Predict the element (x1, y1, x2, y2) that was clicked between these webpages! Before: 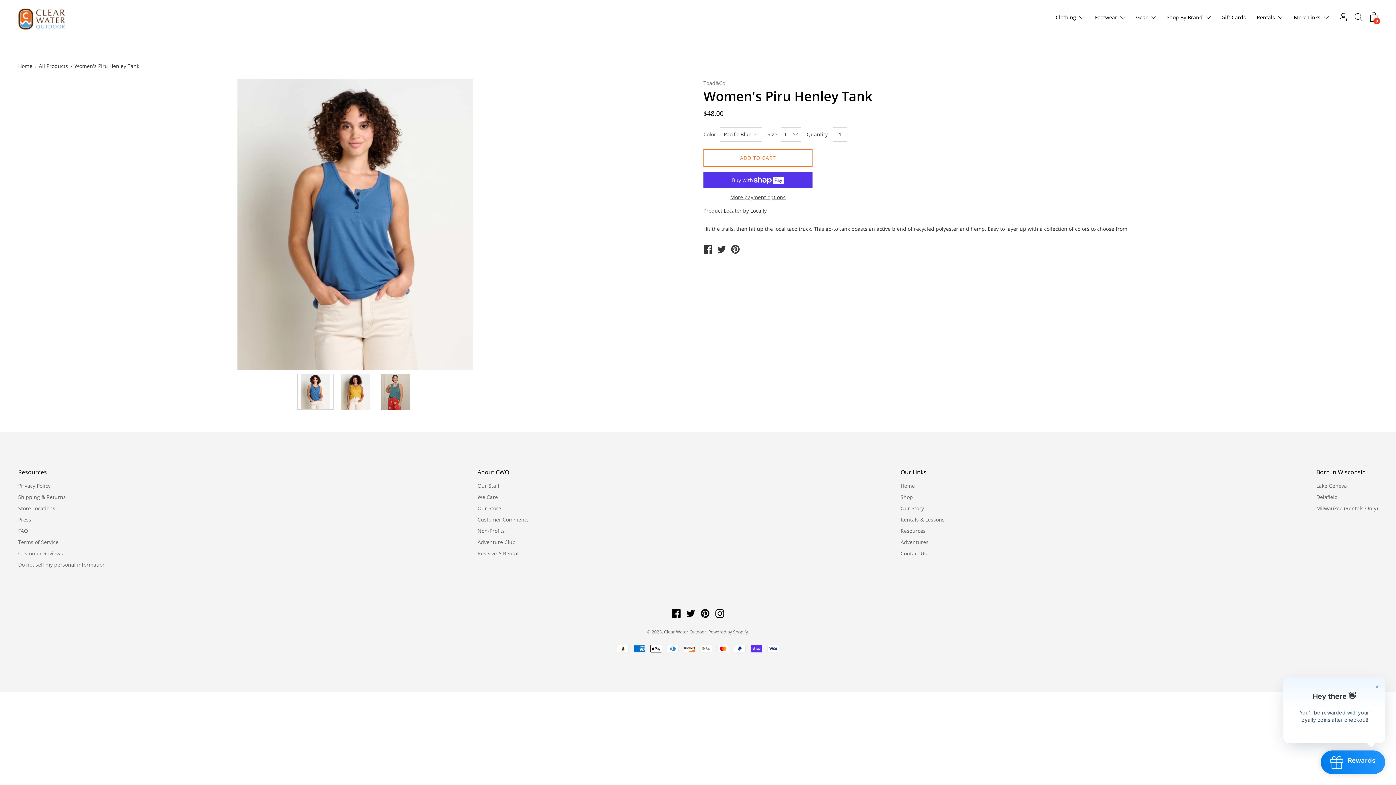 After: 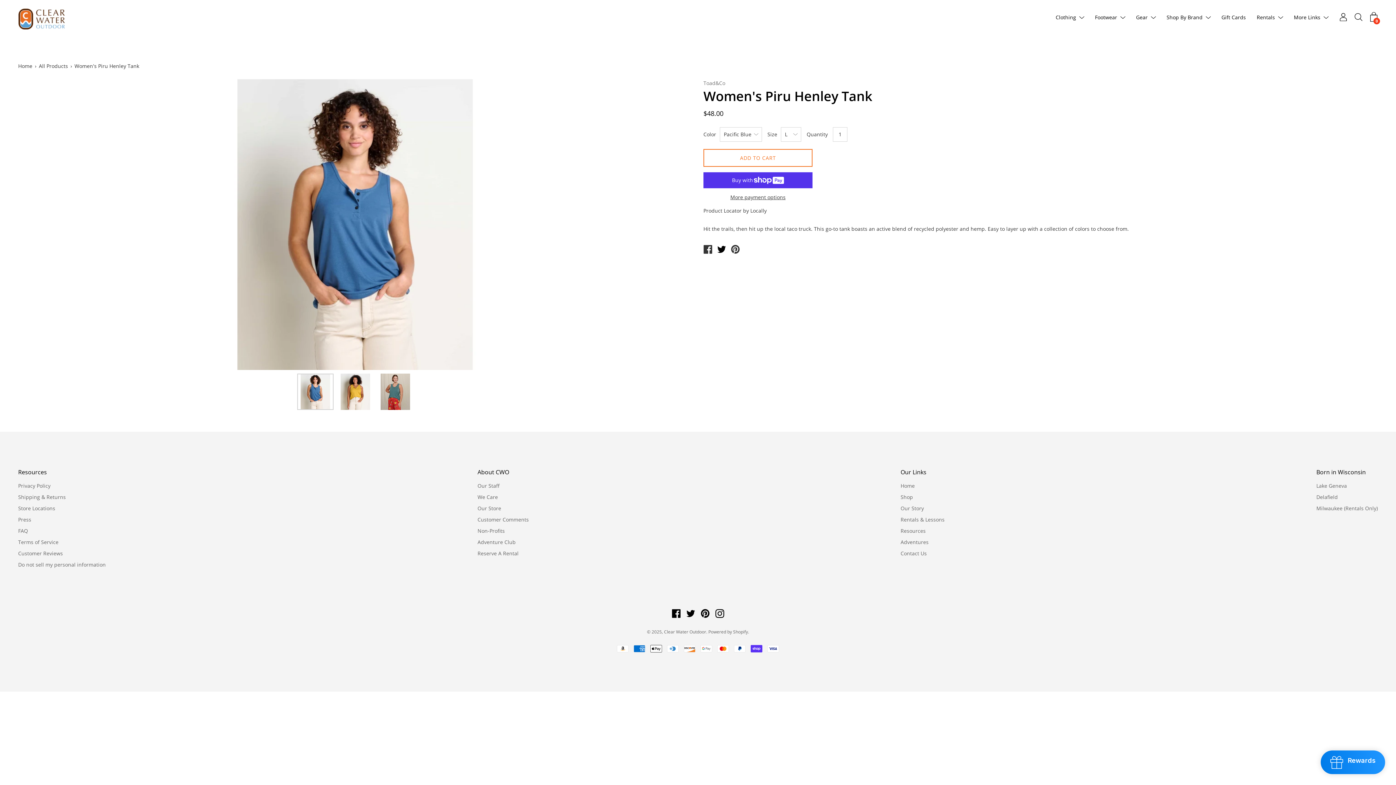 Action: bbox: (717, 243, 726, 257)